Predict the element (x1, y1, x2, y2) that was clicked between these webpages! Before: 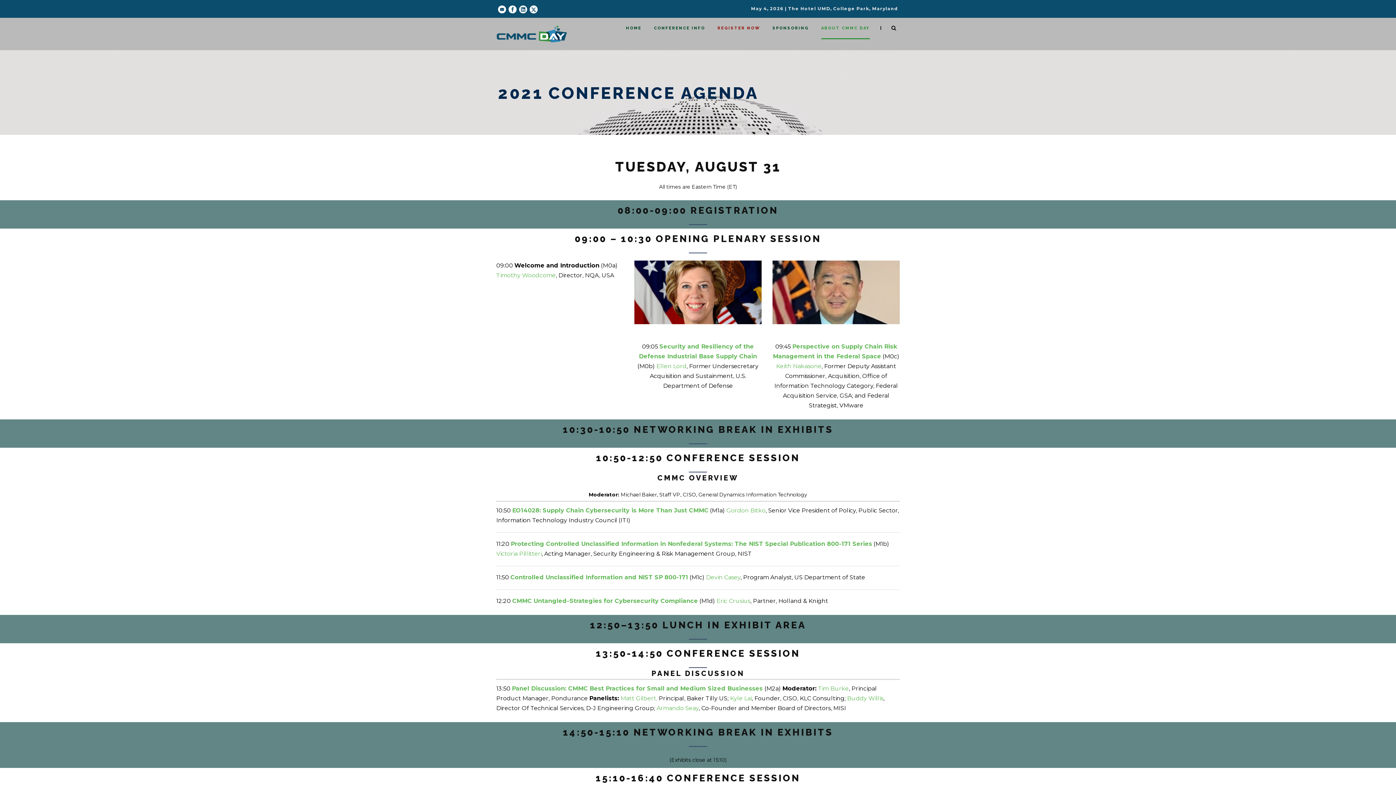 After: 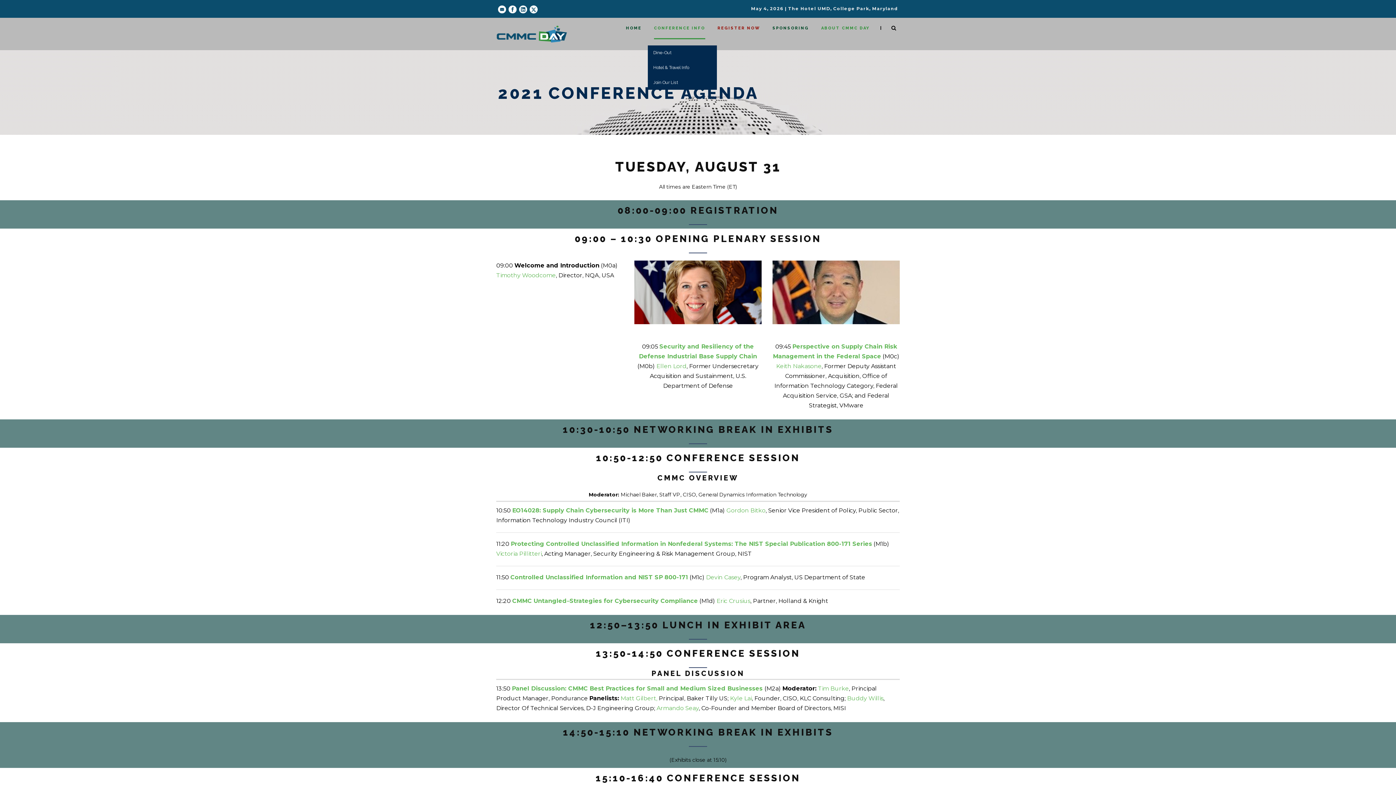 Action: bbox: (654, 25, 705, 45) label: CONFERENCE INFO